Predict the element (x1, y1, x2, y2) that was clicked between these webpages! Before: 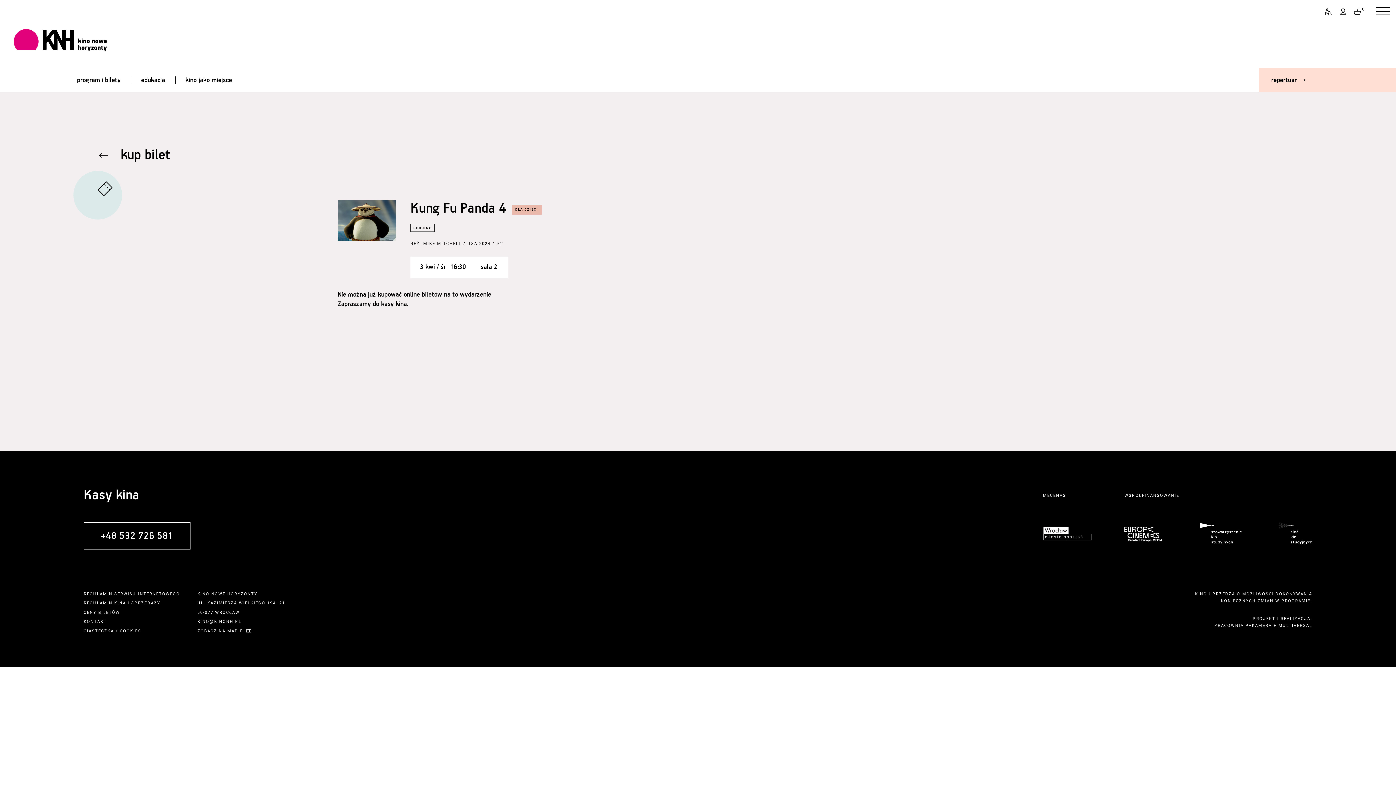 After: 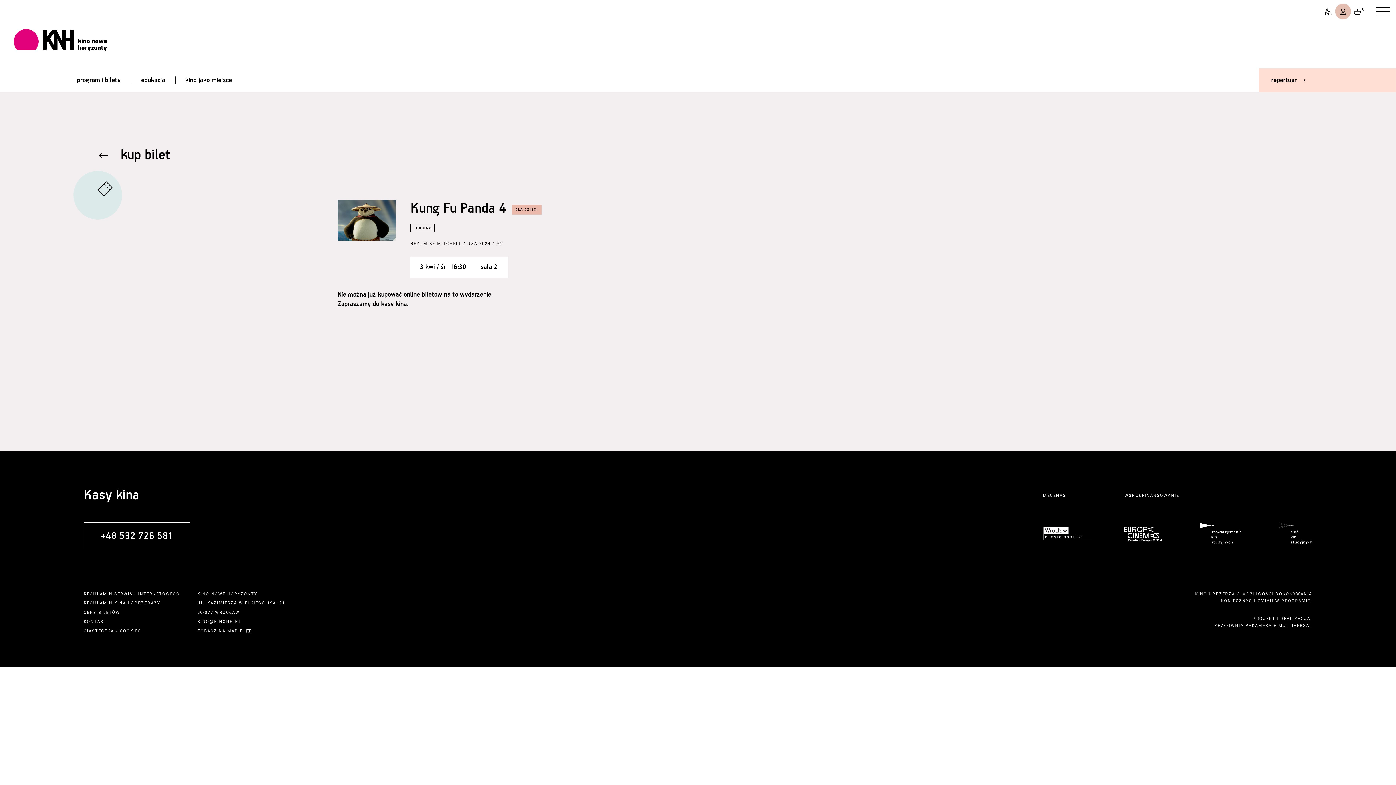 Action: bbox: (1334, 0, 1352, 23)